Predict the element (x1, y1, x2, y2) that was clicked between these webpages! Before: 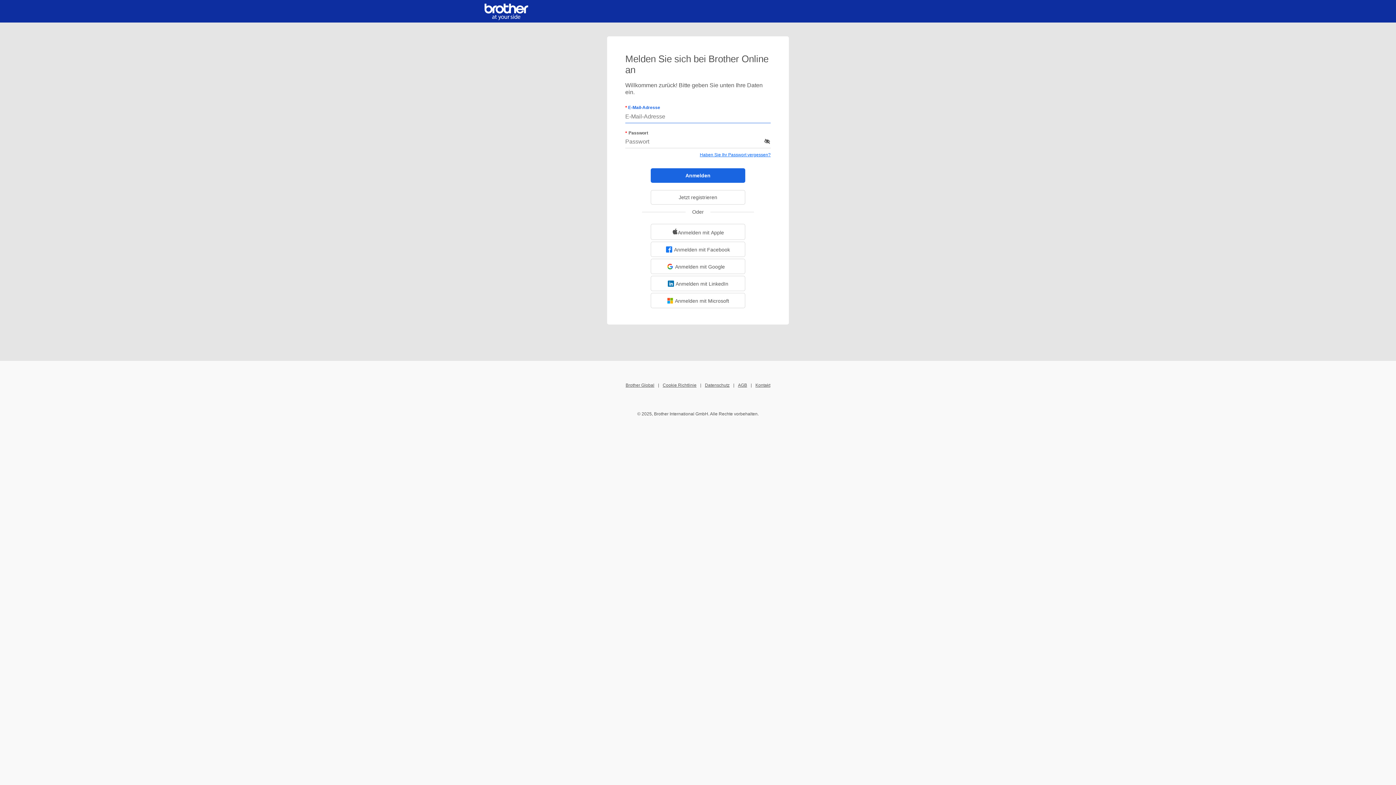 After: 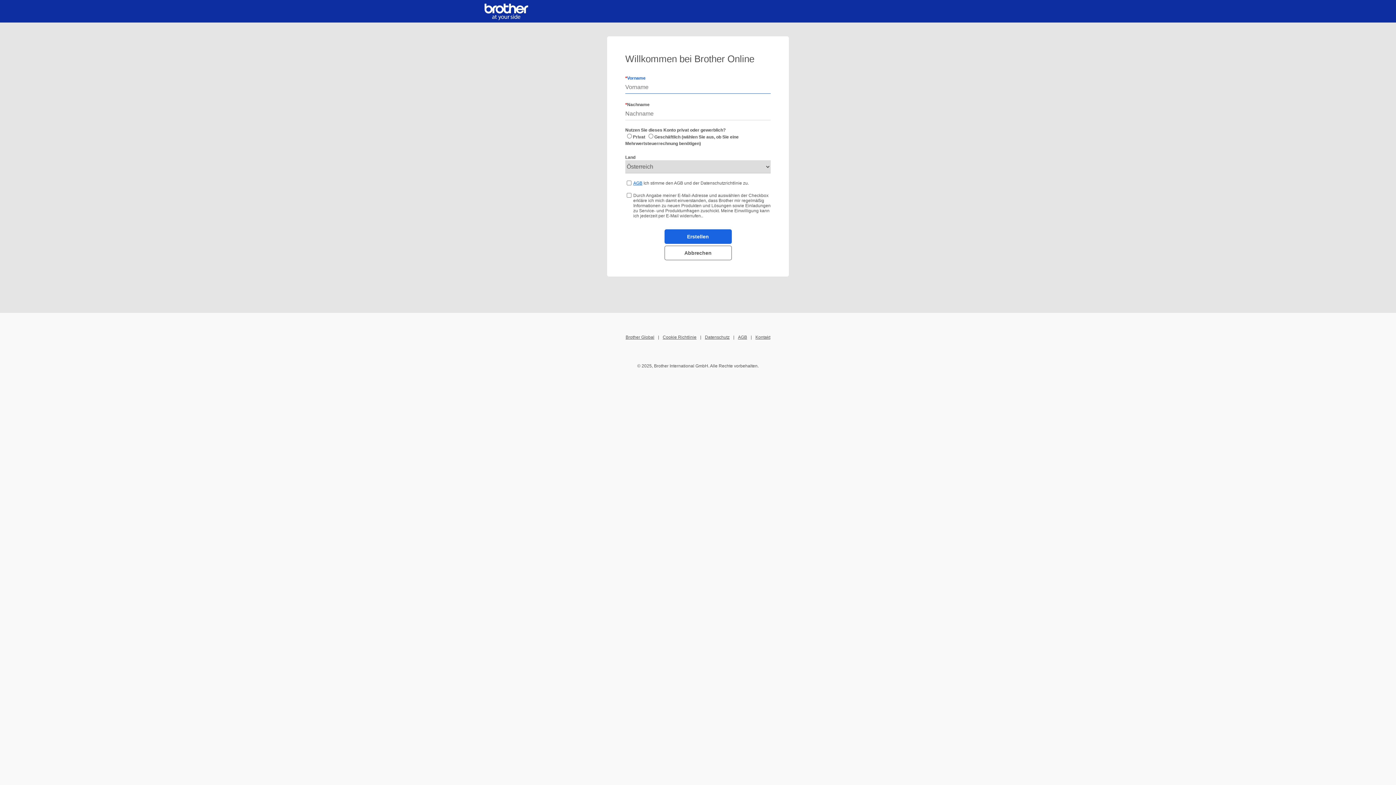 Action: label: Jetzt registrieren bbox: (650, 190, 745, 204)